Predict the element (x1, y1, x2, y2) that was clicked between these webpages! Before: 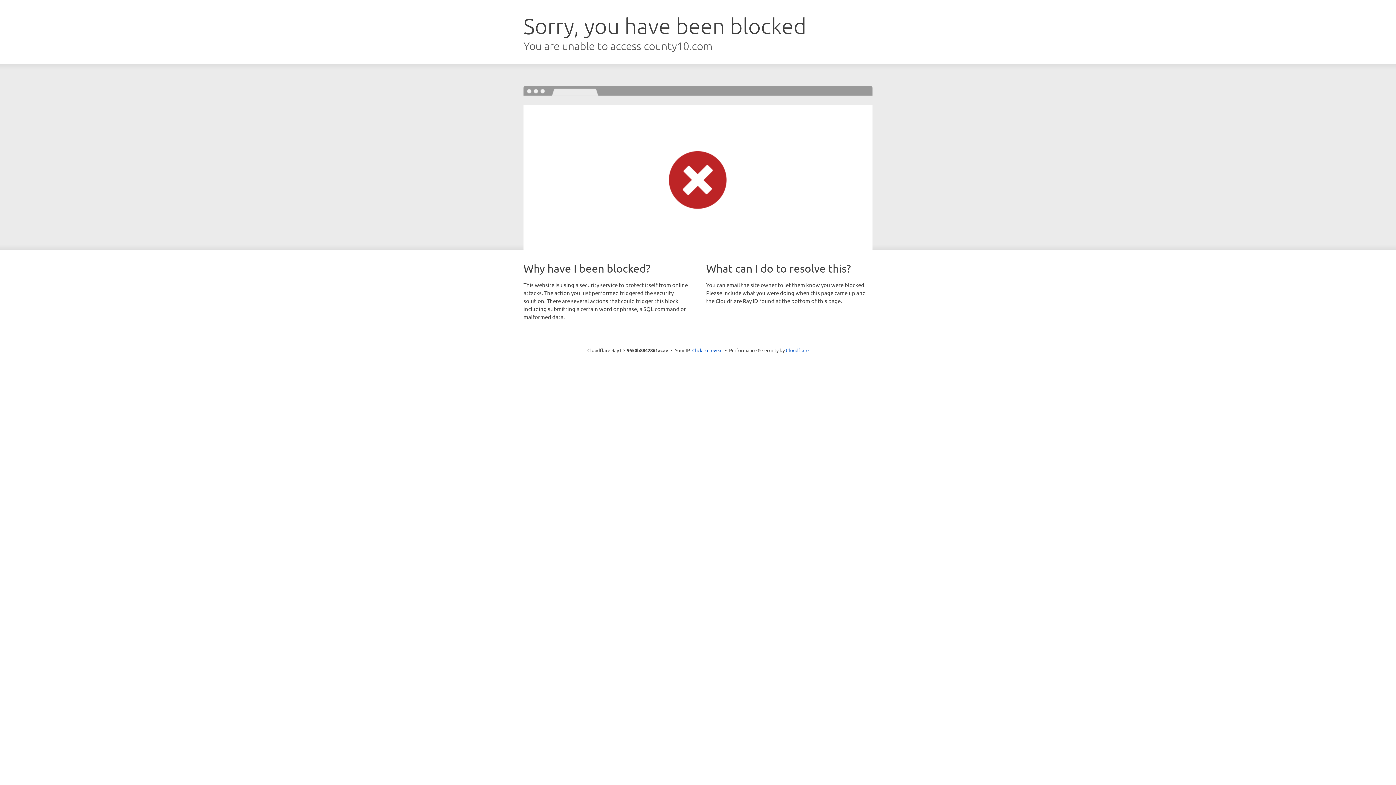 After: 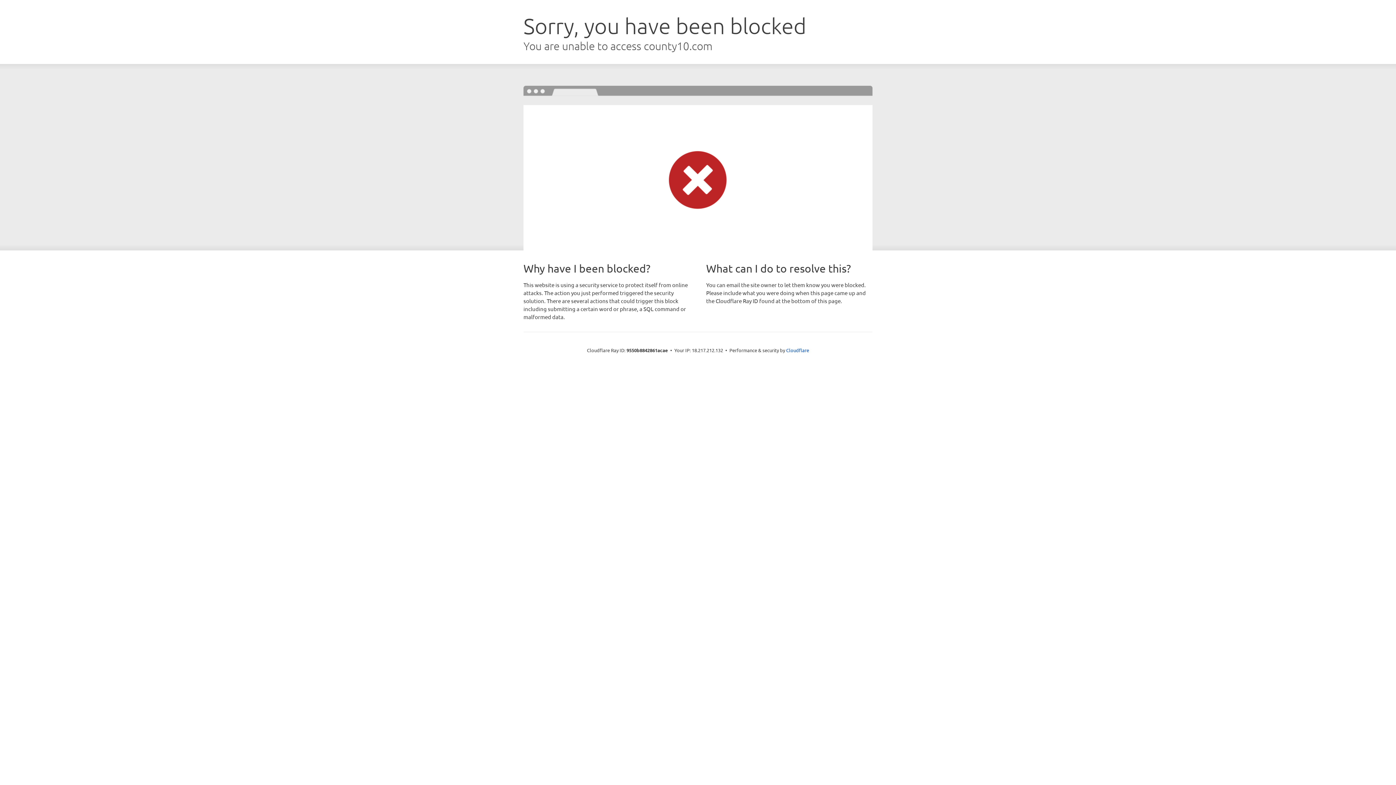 Action: label: Click to reveal bbox: (692, 346, 722, 353)